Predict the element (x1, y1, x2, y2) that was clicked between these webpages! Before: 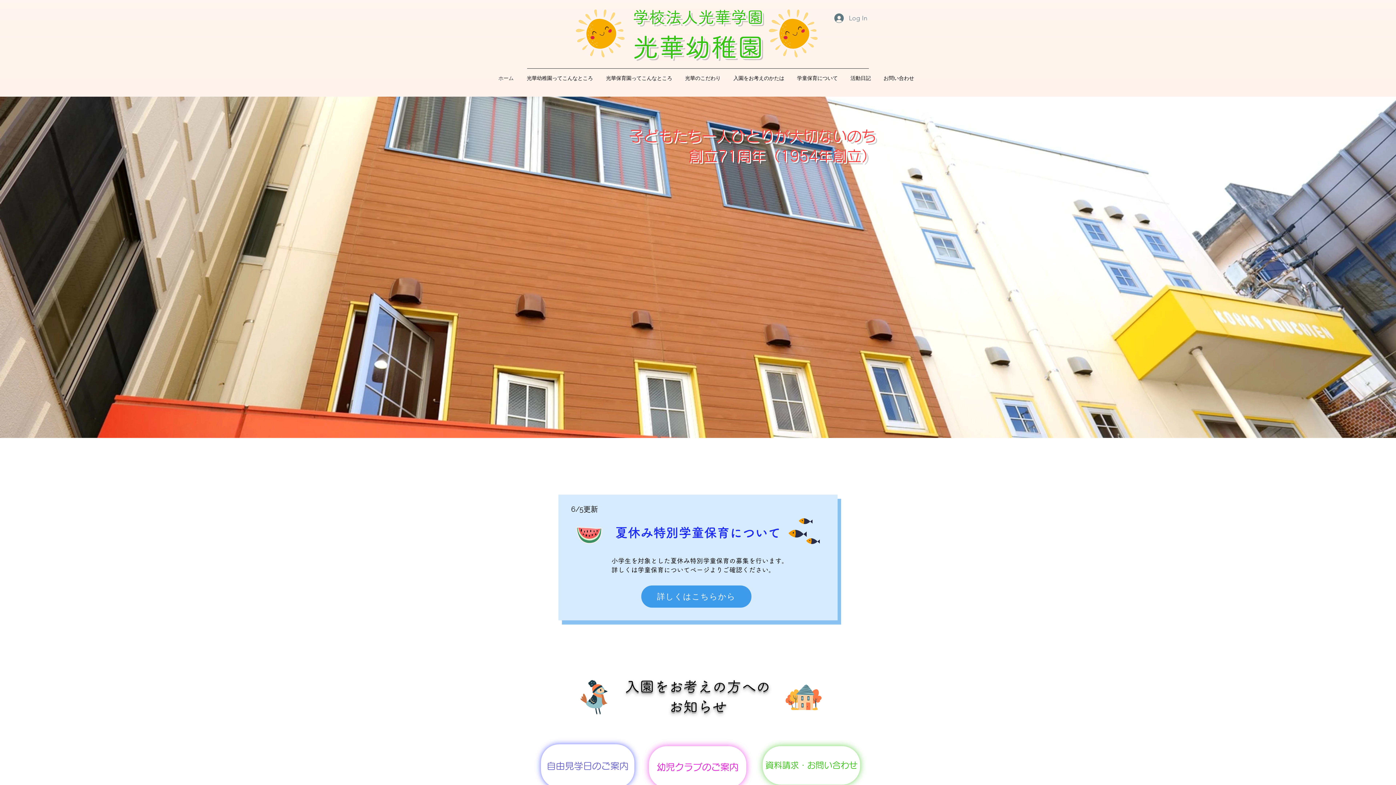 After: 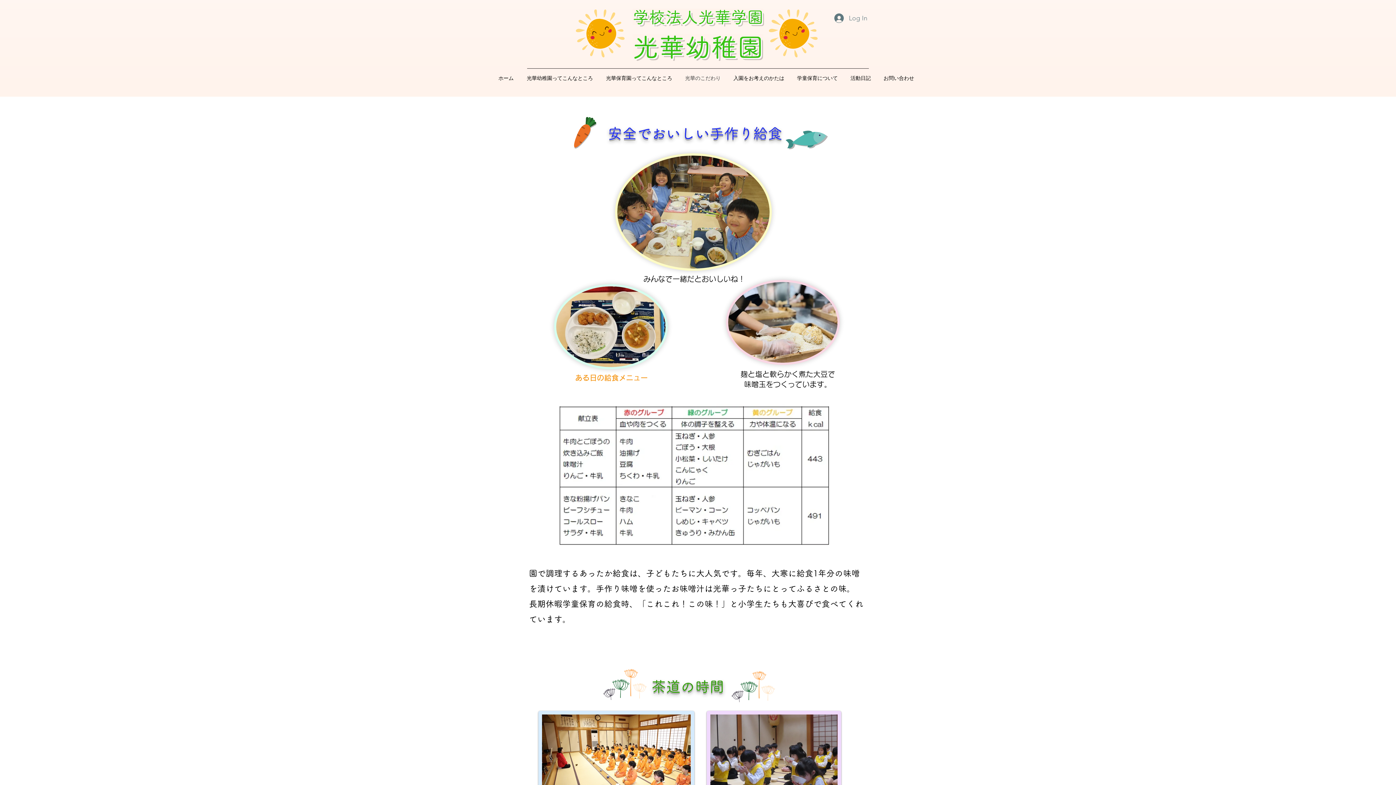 Action: label: 光華のこだわり bbox: (678, 69, 727, 87)